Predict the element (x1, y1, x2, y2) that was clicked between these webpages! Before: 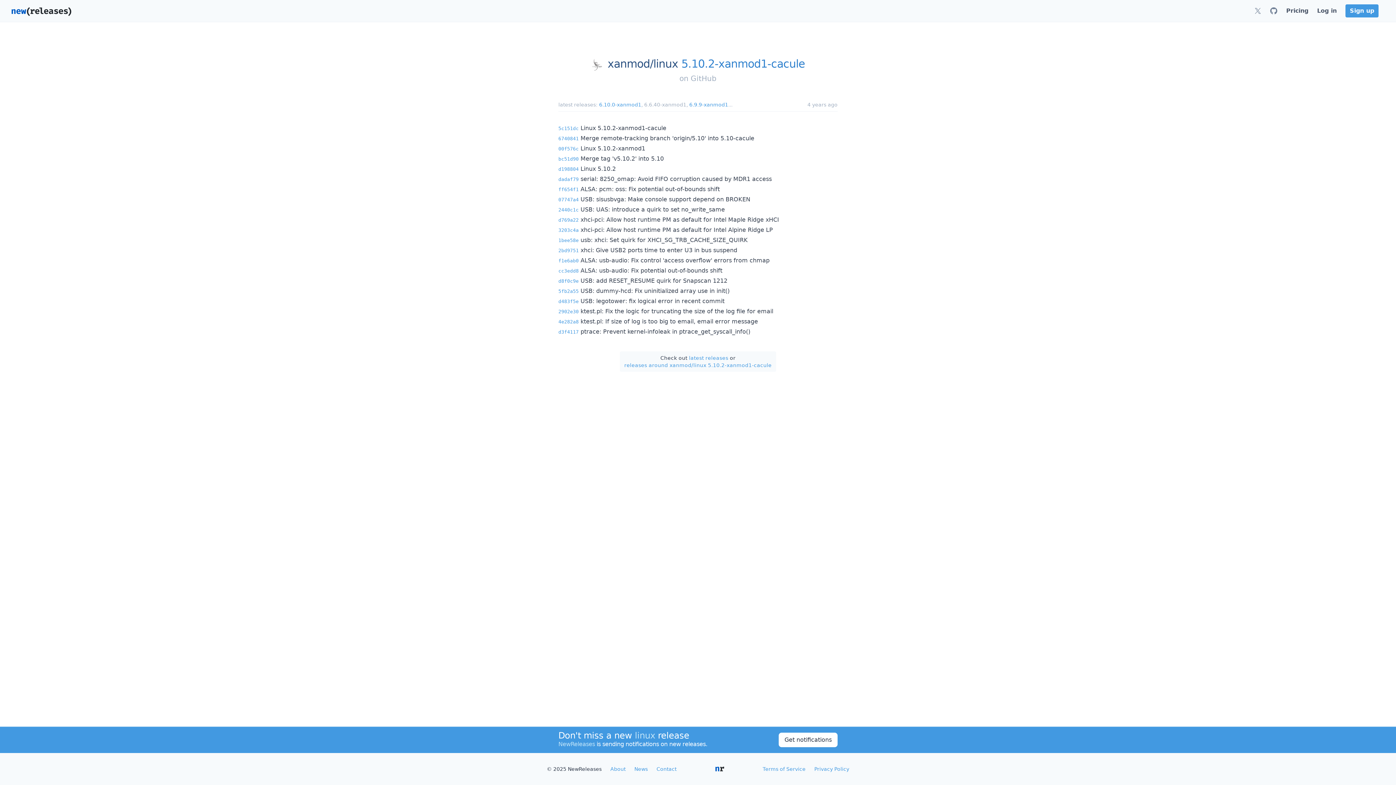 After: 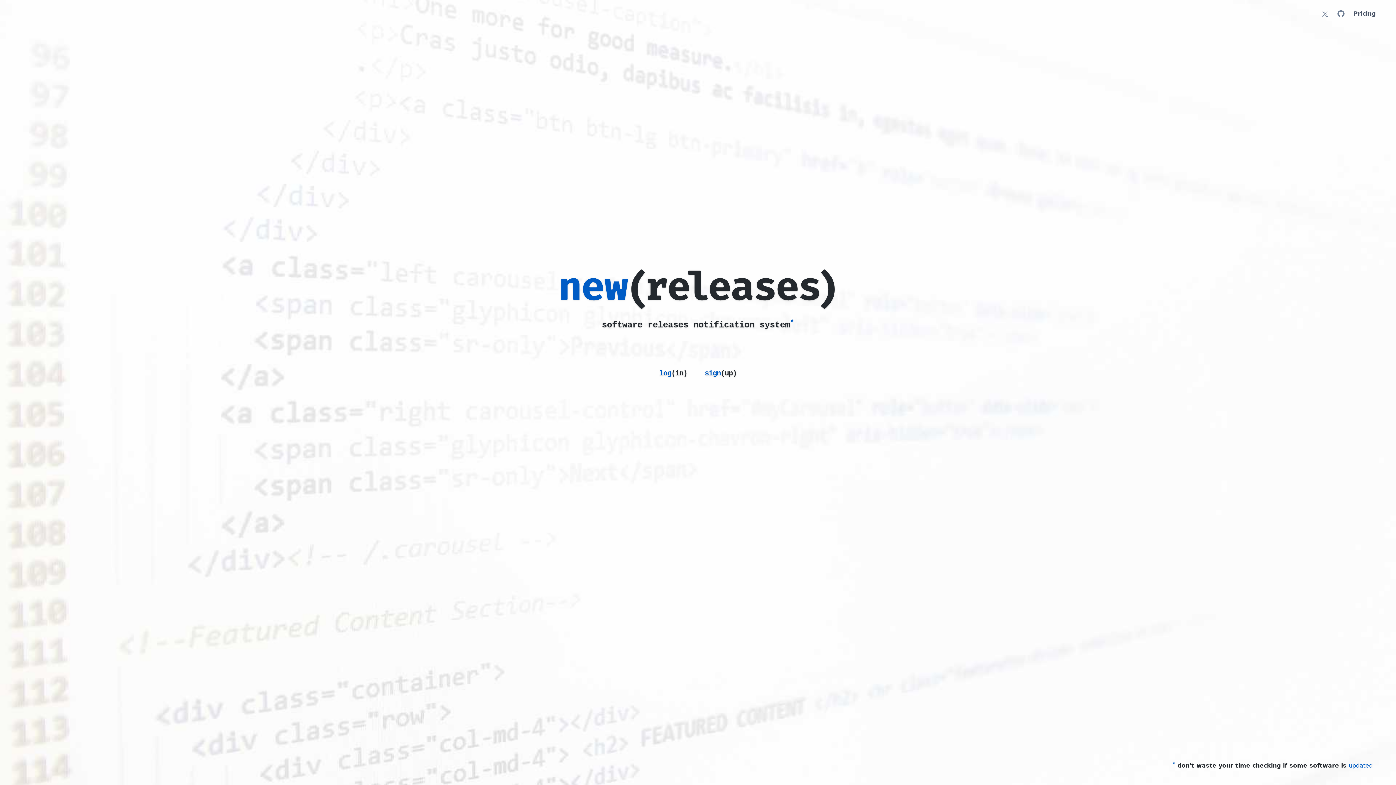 Action: bbox: (715, 765, 724, 773)